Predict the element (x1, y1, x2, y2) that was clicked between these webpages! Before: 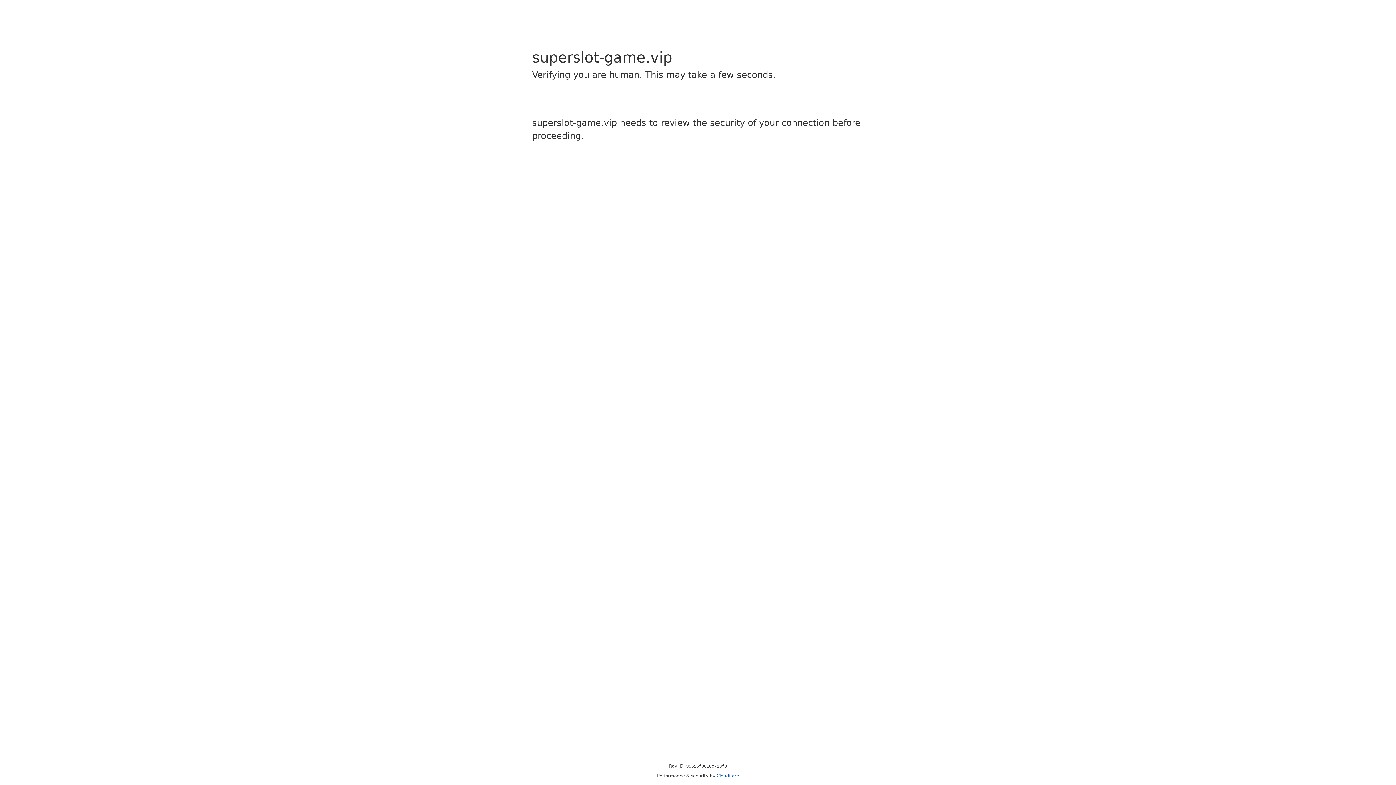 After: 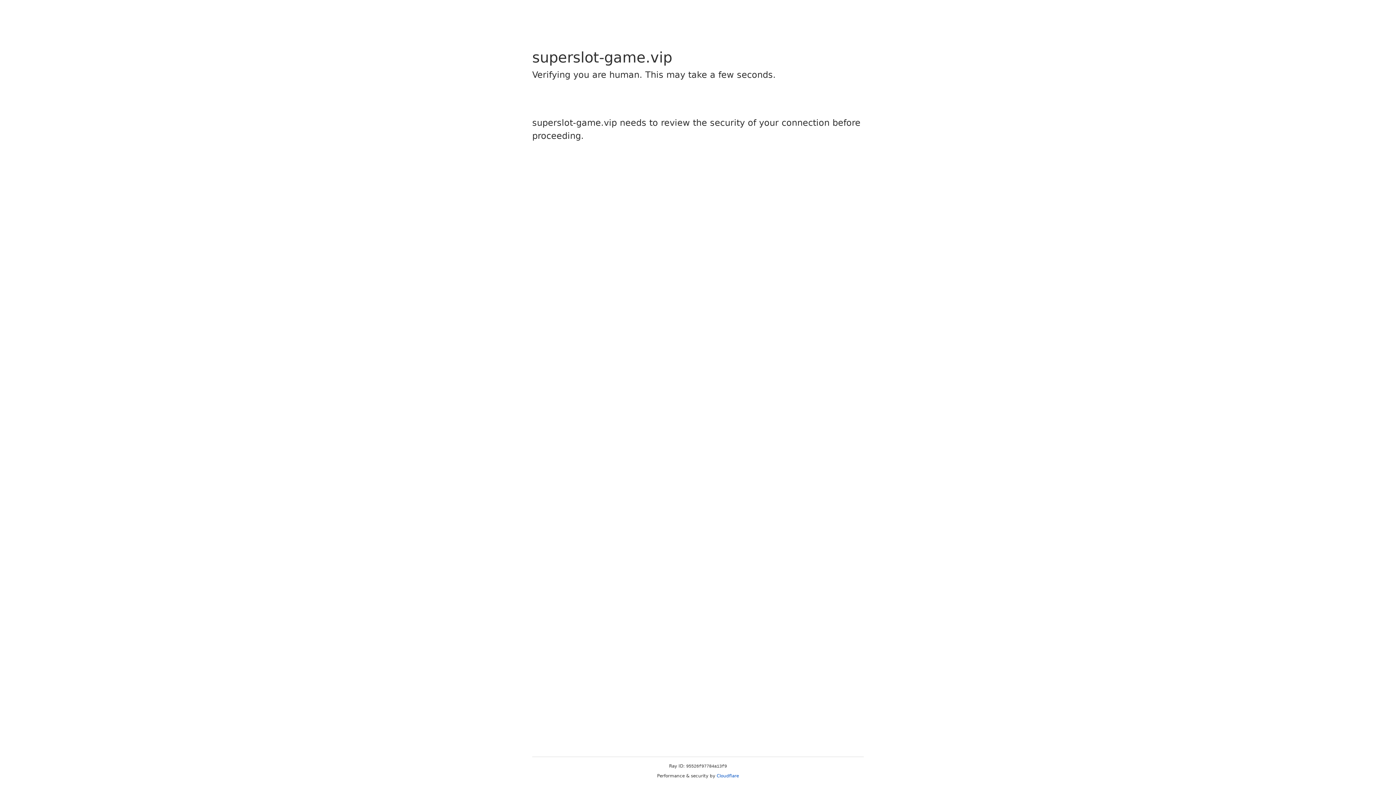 Action: label: Cloudflare bbox: (716, 773, 739, 778)